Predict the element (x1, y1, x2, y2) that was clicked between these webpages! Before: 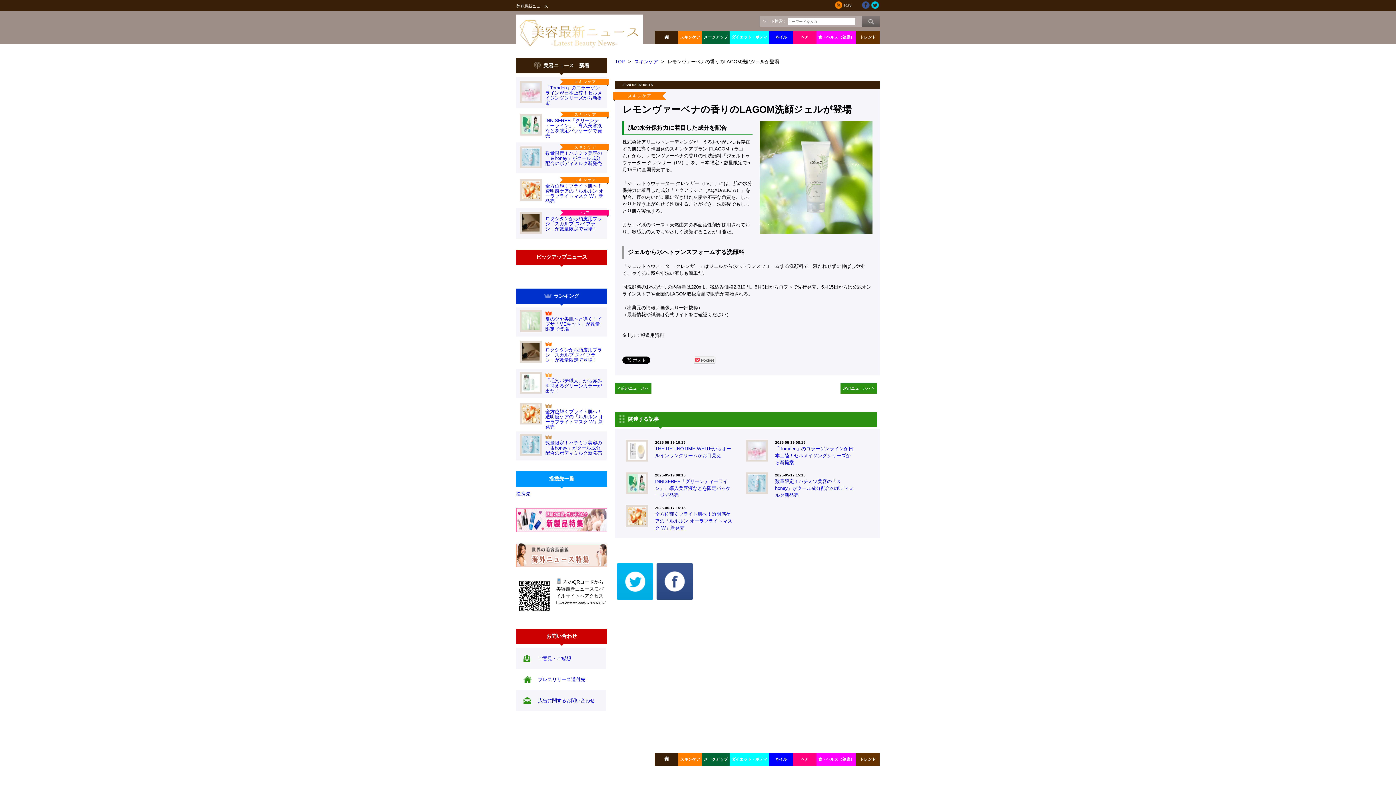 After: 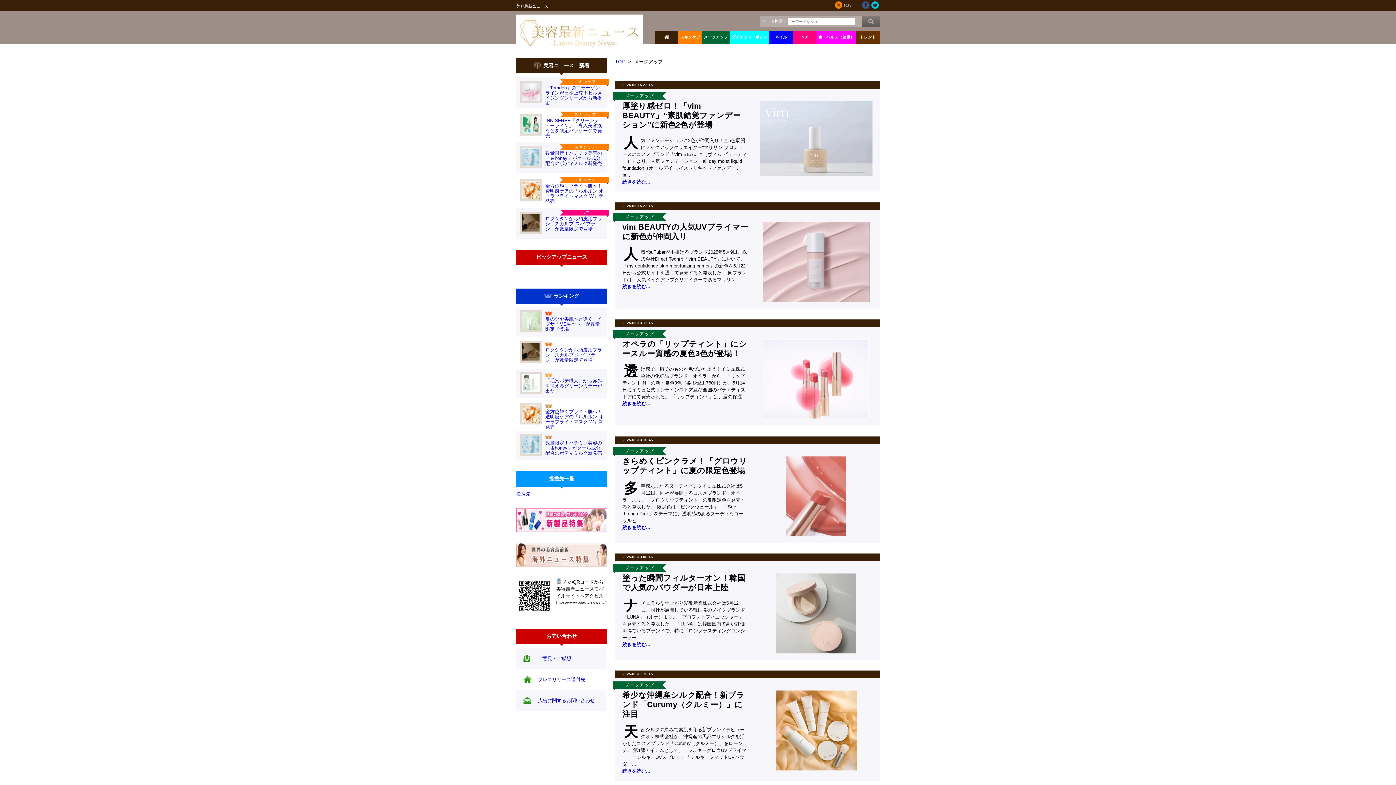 Action: bbox: (702, 33, 729, 41) label: メークアップ